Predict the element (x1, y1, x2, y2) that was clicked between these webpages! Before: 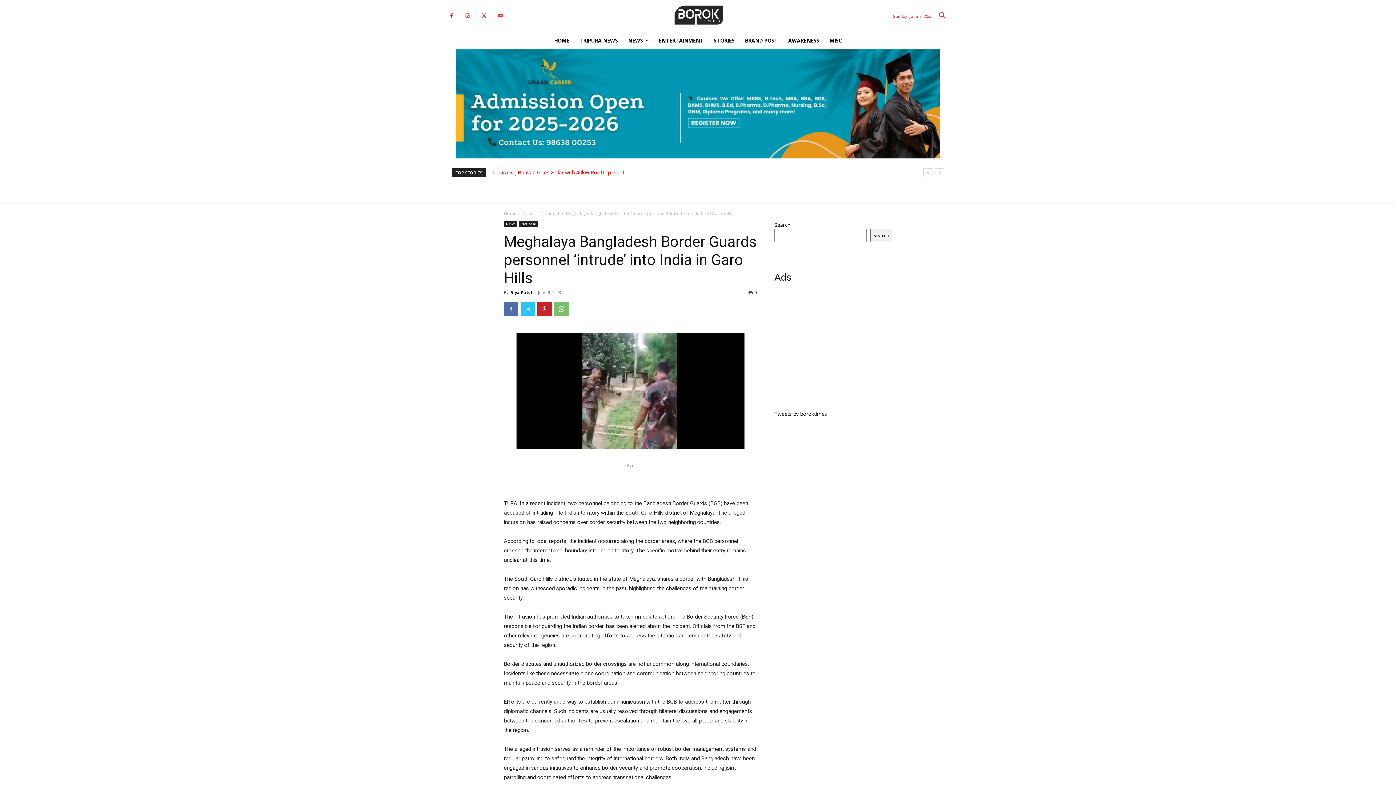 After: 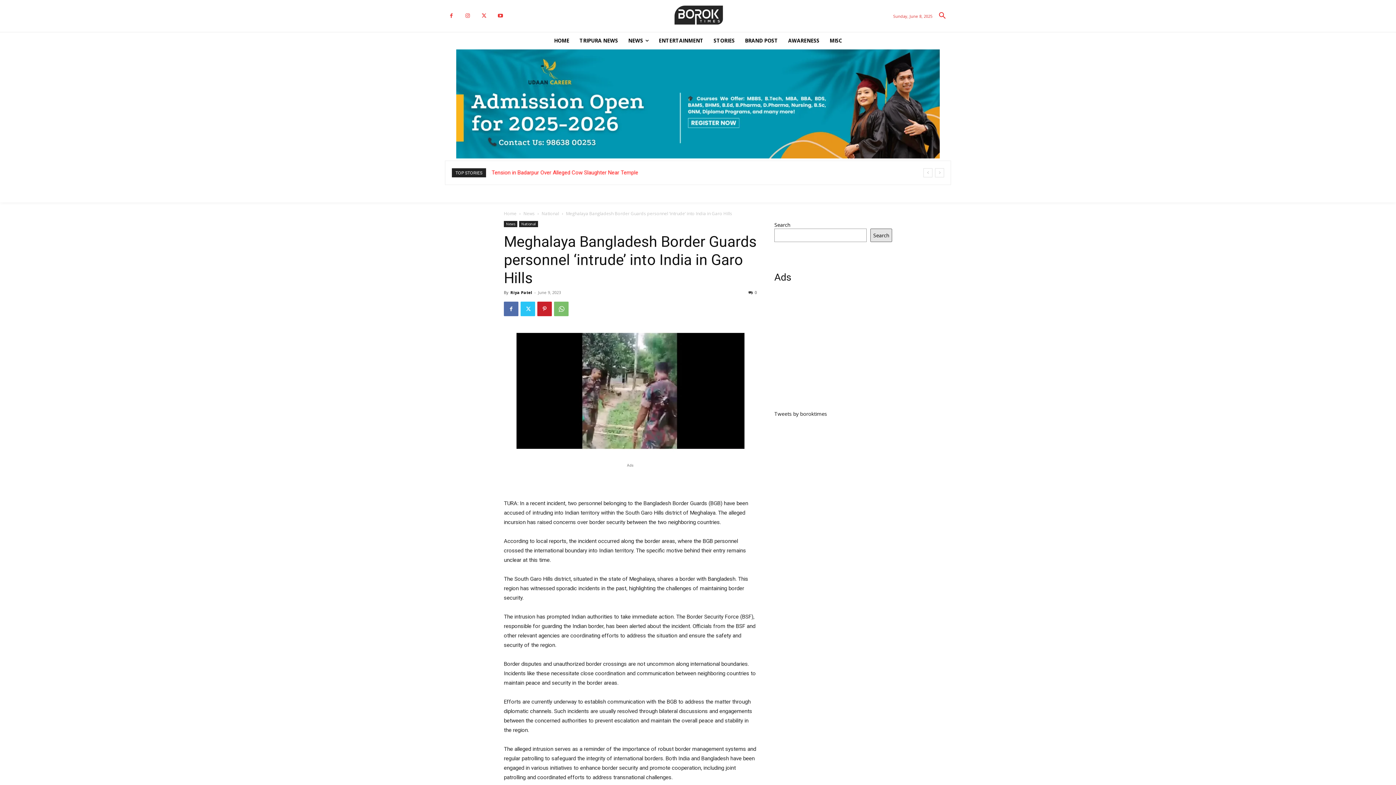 Action: bbox: (870, 228, 892, 242) label: Search